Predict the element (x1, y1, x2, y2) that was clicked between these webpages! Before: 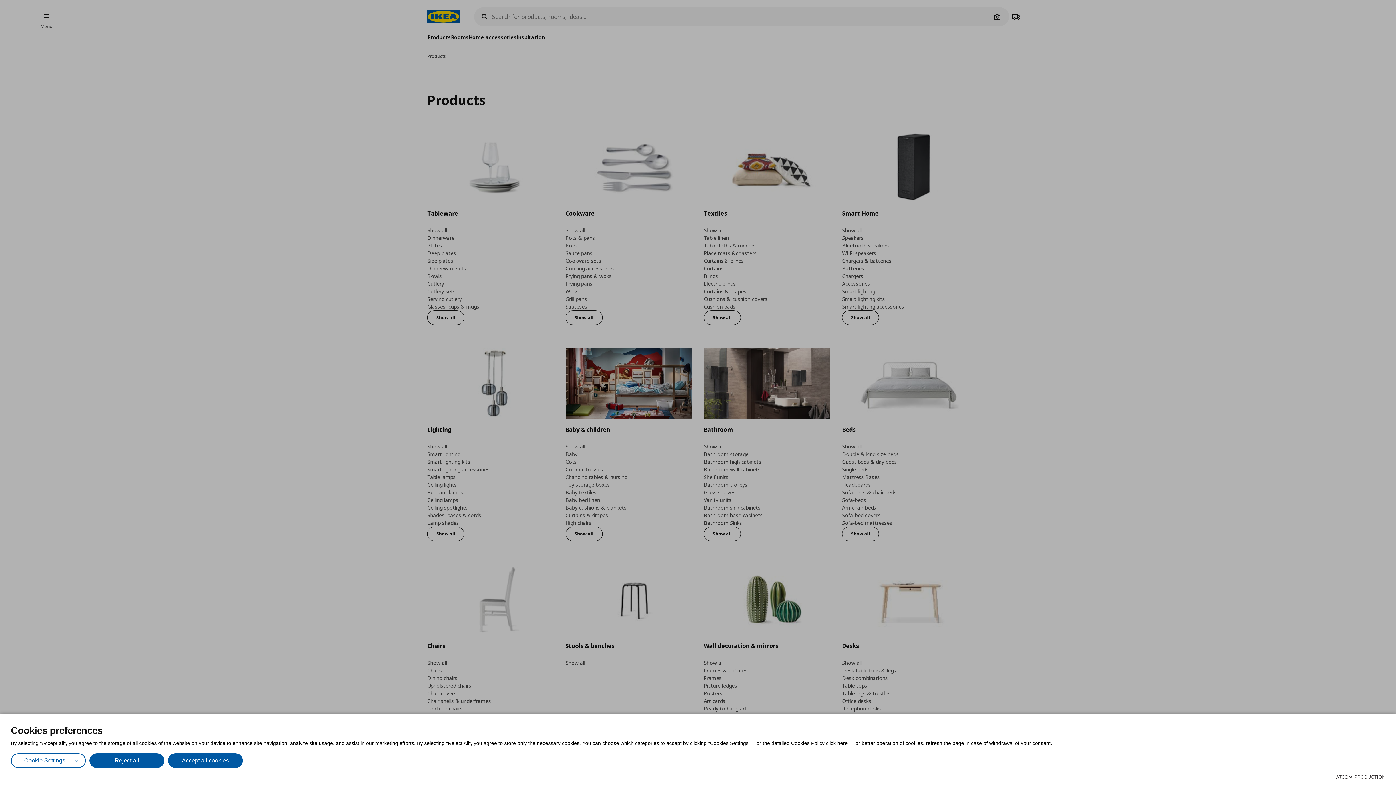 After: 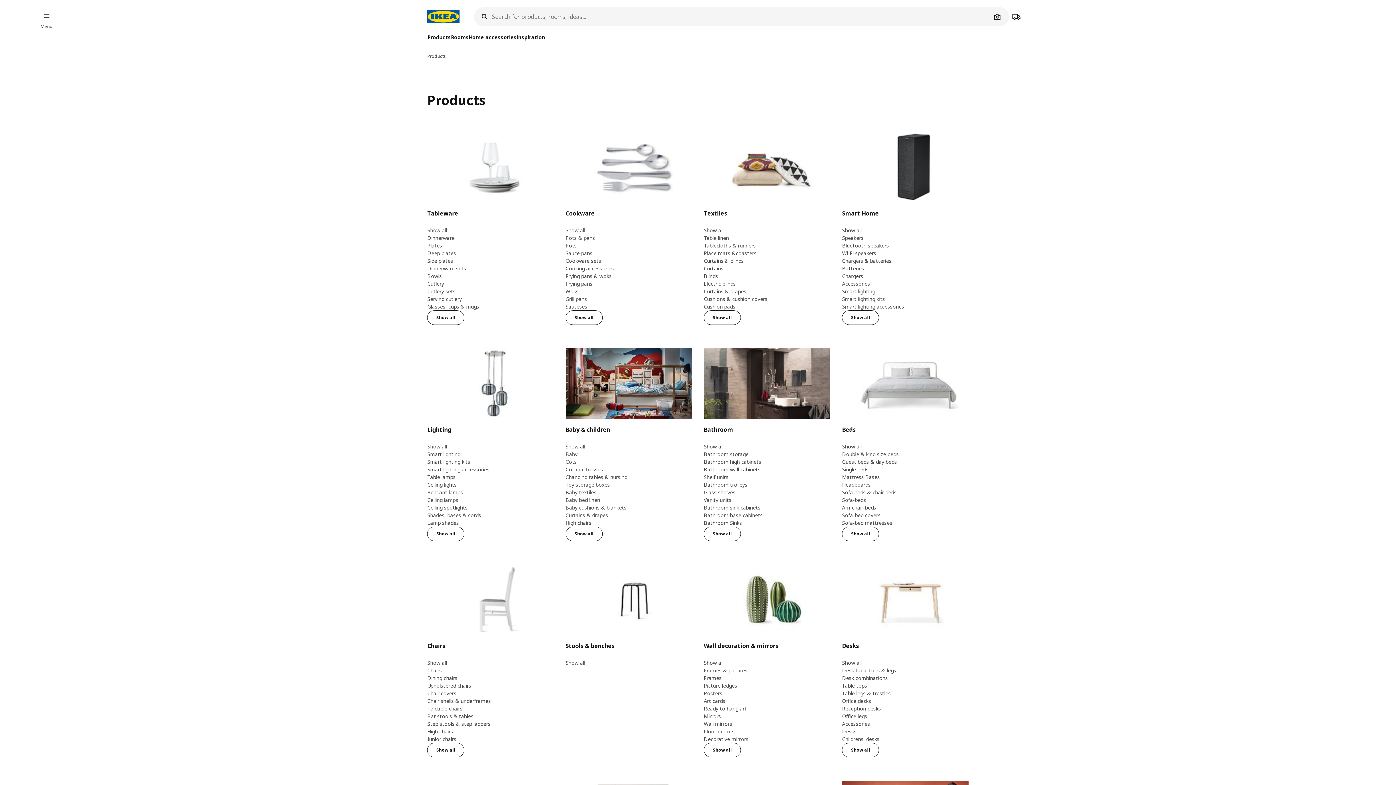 Action: label: Reject all bbox: (89, 753, 164, 768)